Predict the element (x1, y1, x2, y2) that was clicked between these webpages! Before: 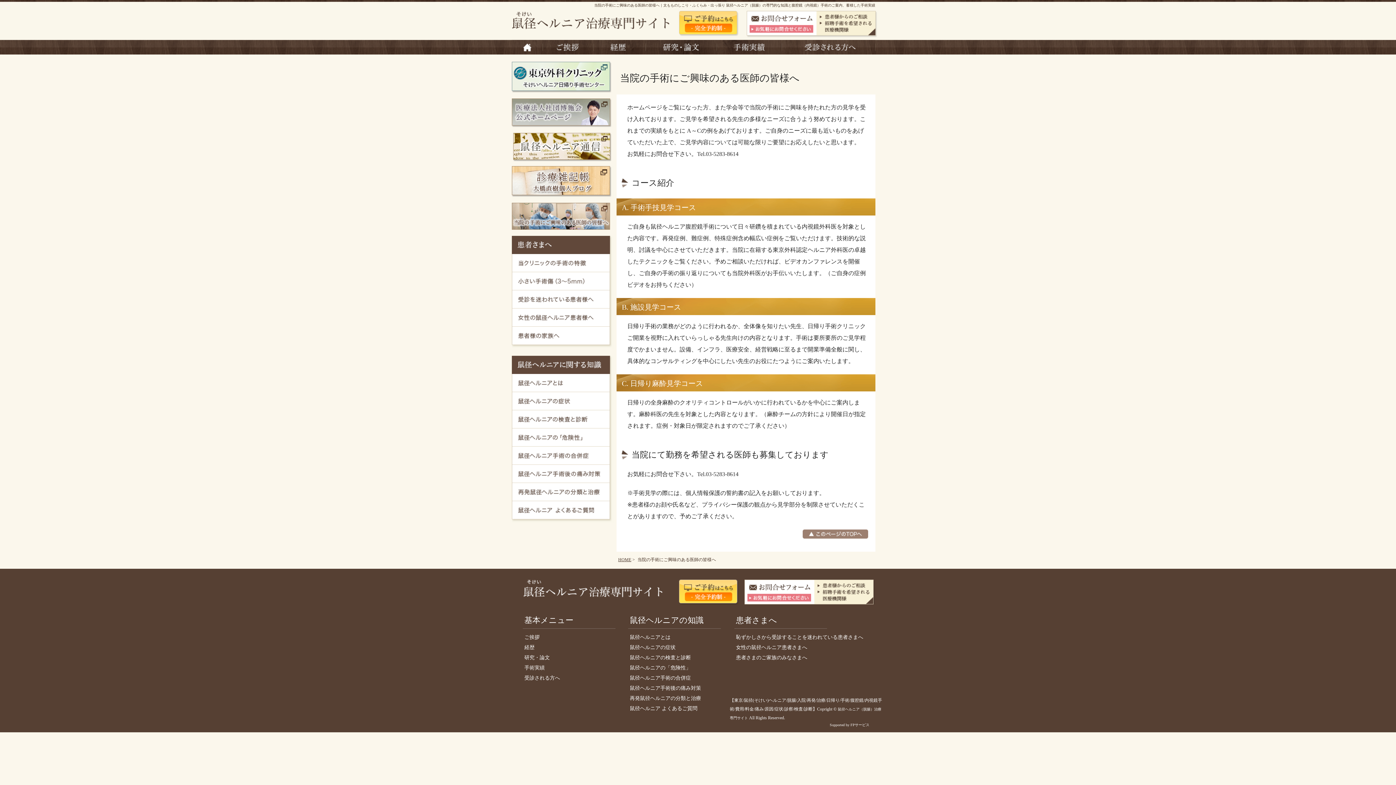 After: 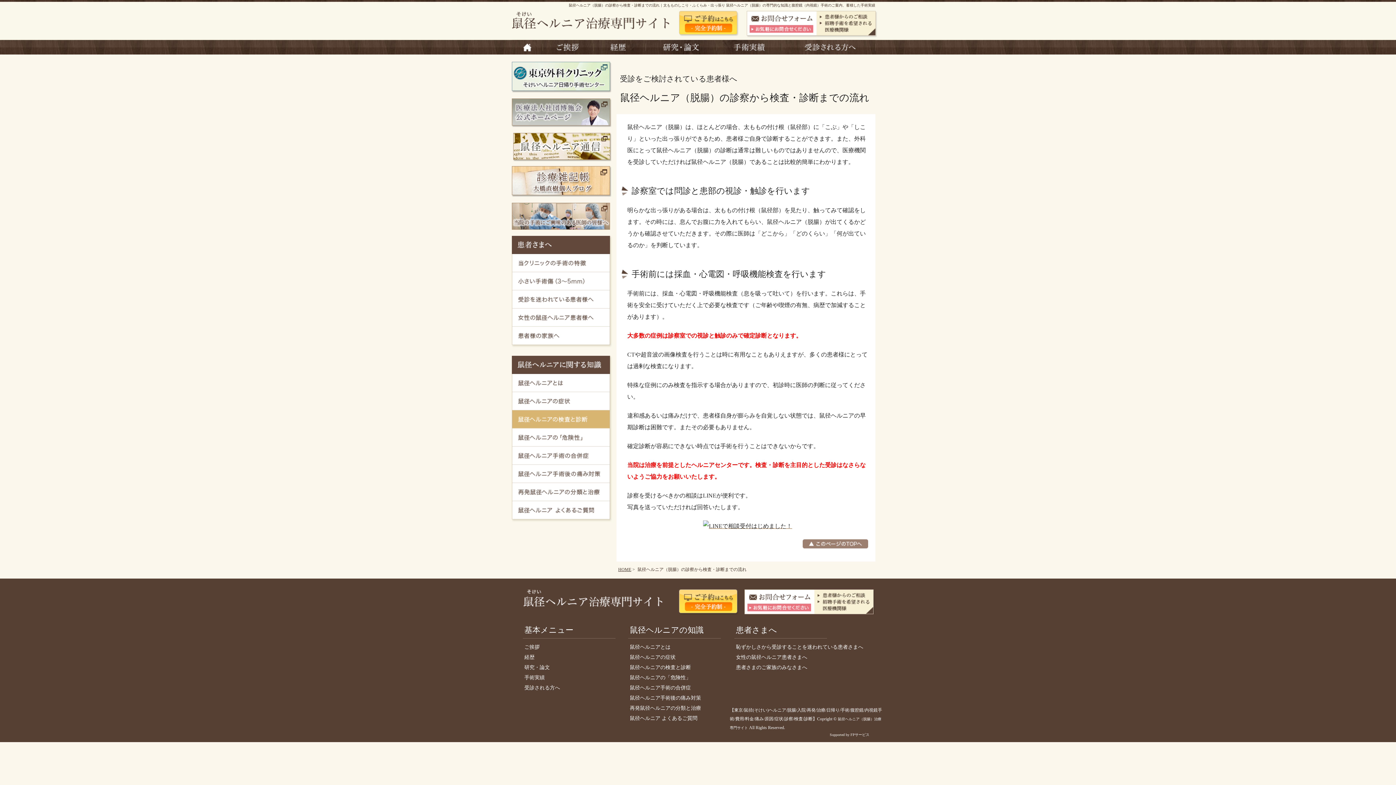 Action: bbox: (630, 655, 691, 660) label: 鼠径ヘルニアの検査と診断